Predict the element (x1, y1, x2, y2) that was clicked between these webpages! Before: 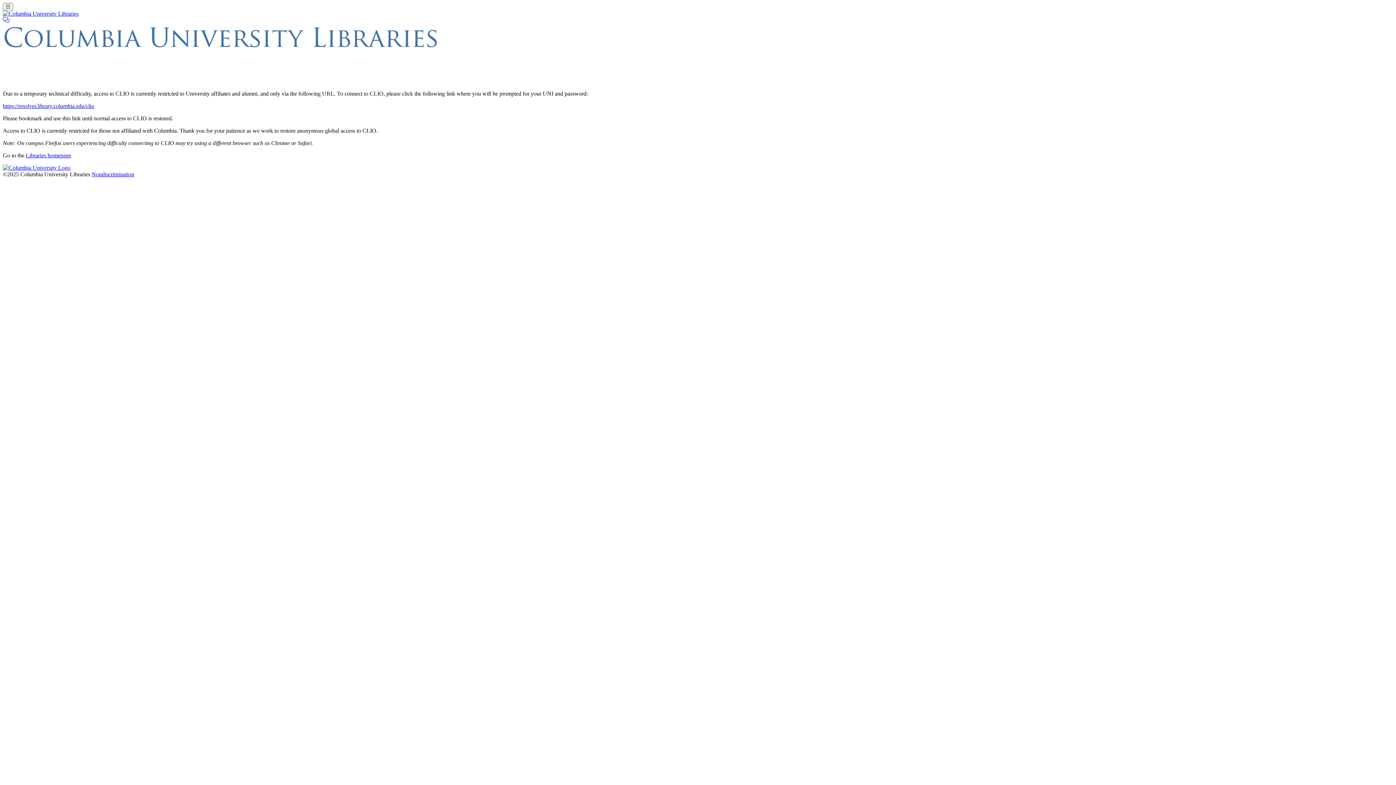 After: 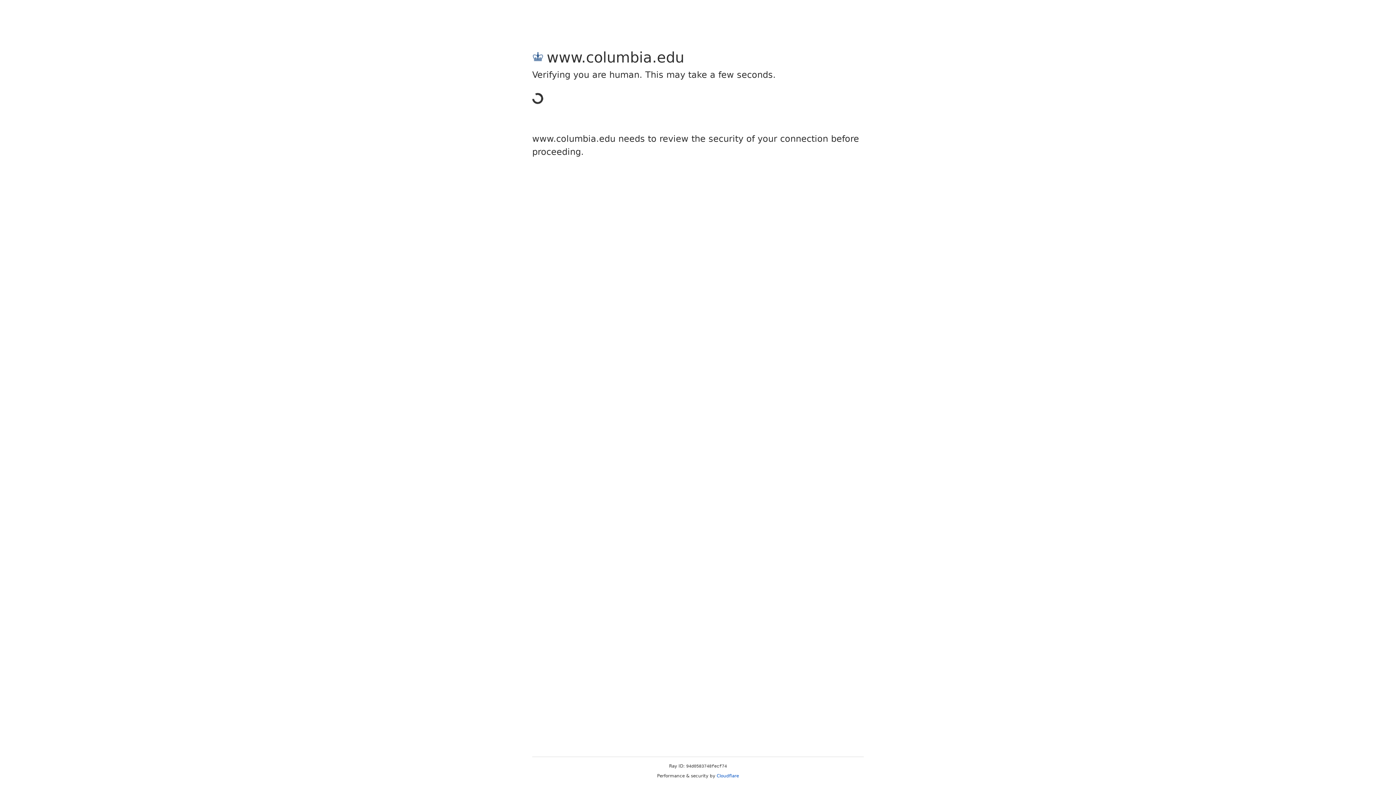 Action: label: Columbia University bbox: (2, 164, 70, 170)